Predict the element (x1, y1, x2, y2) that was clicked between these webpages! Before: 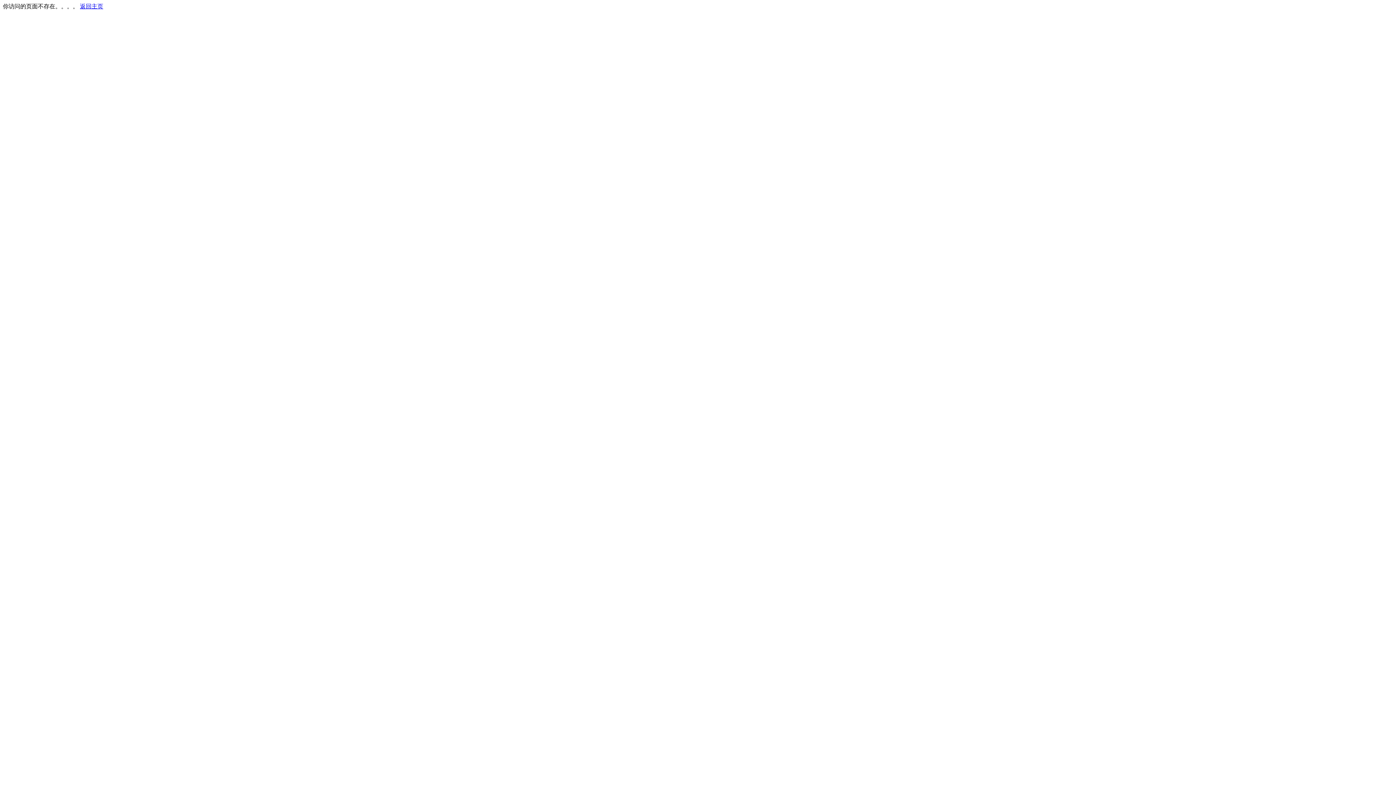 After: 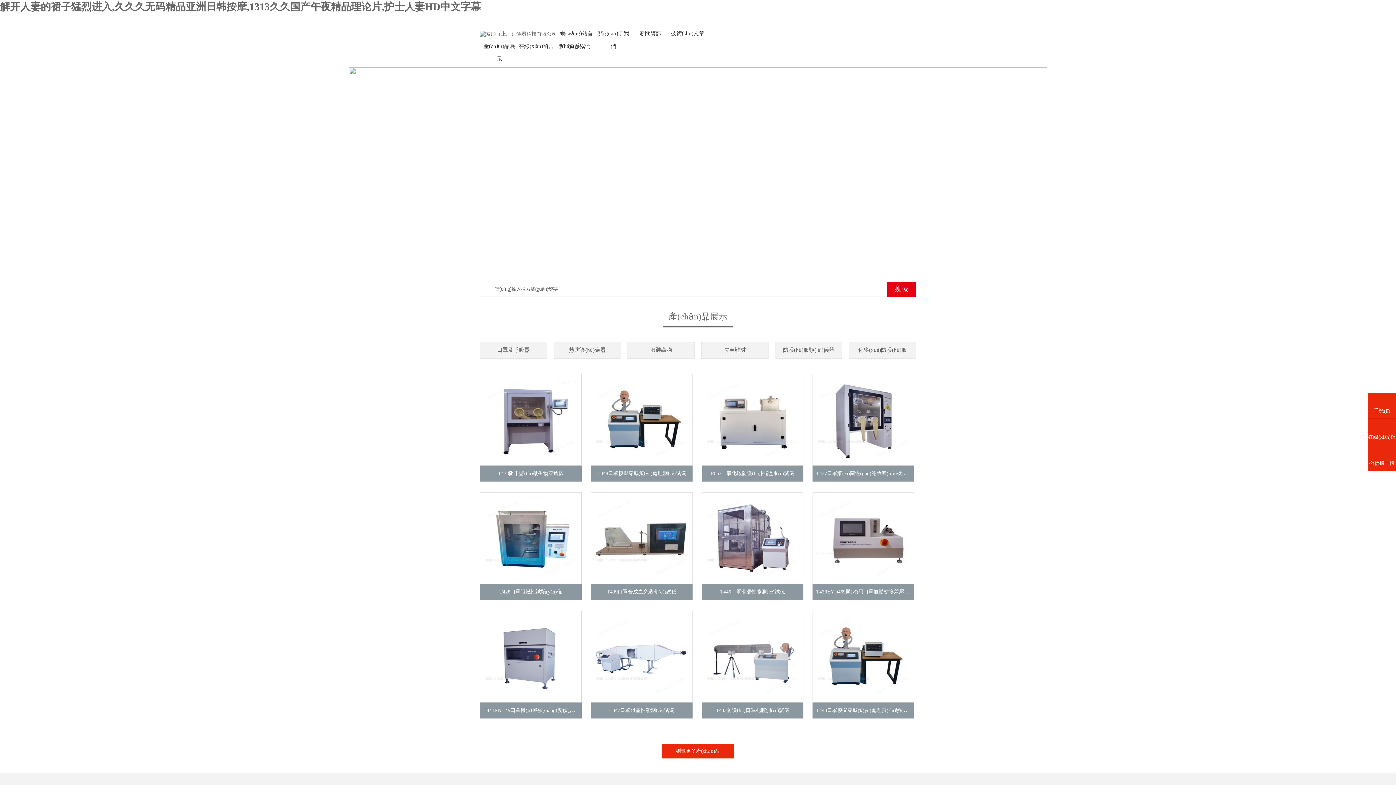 Action: label: 返回主页 bbox: (80, 3, 103, 9)